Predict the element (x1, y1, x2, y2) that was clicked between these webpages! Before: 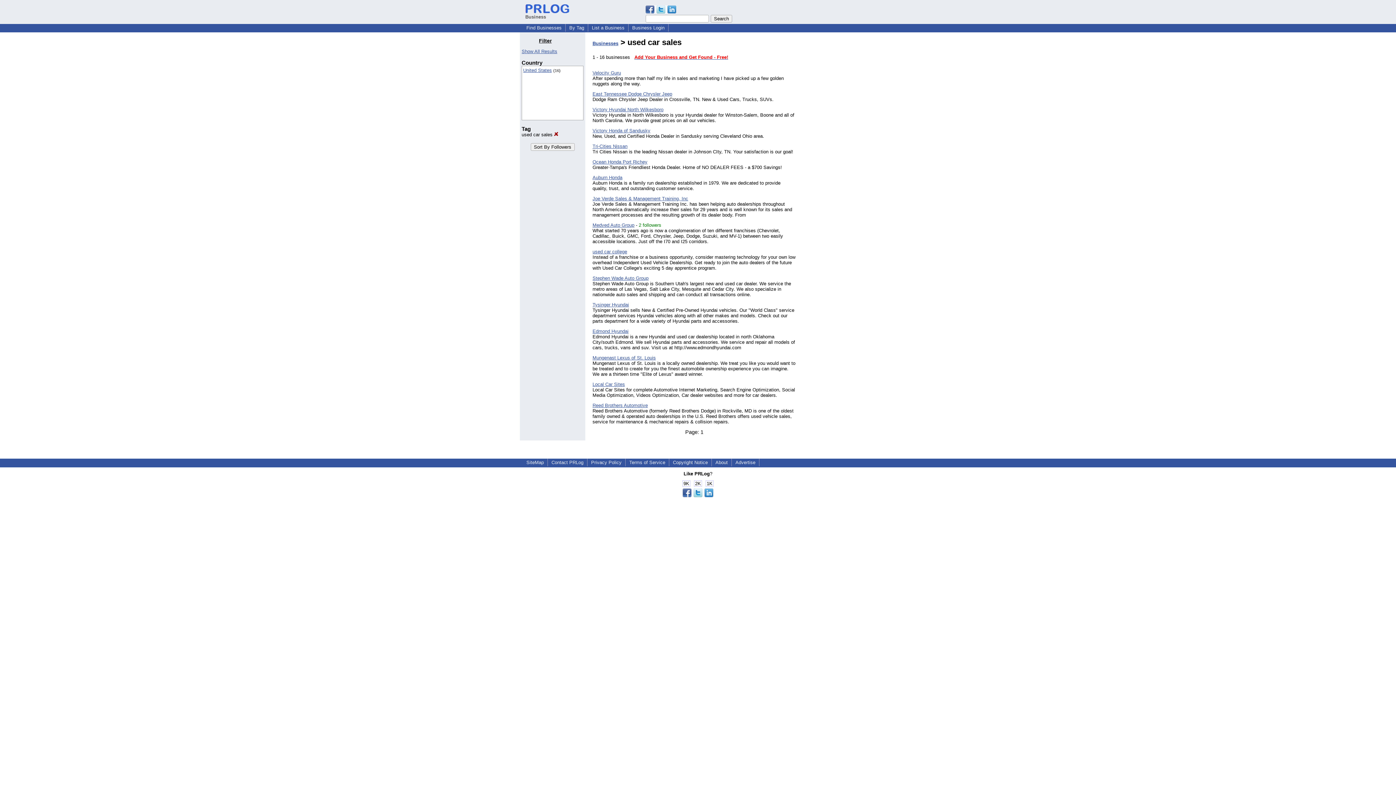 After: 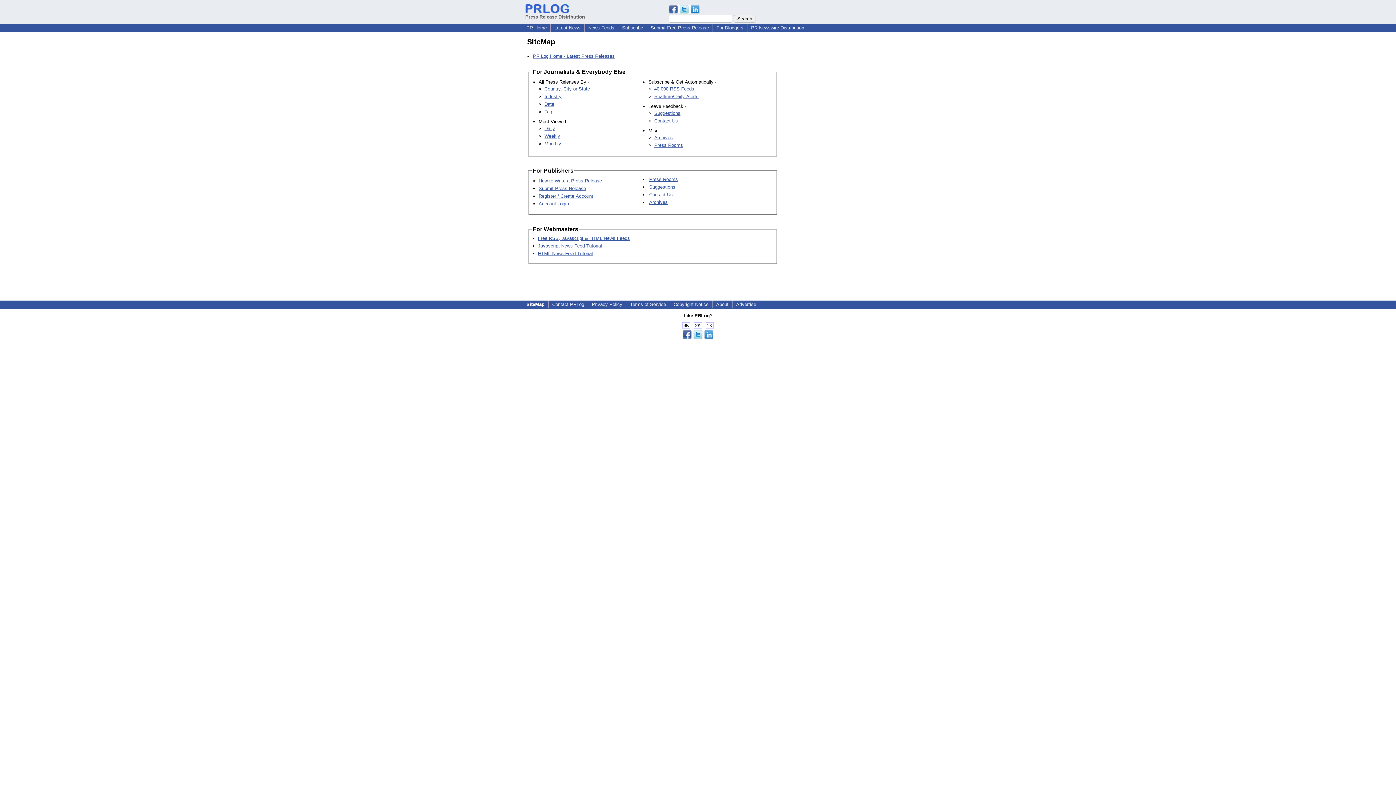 Action: label: SiteMap bbox: (523, 459, 546, 465)